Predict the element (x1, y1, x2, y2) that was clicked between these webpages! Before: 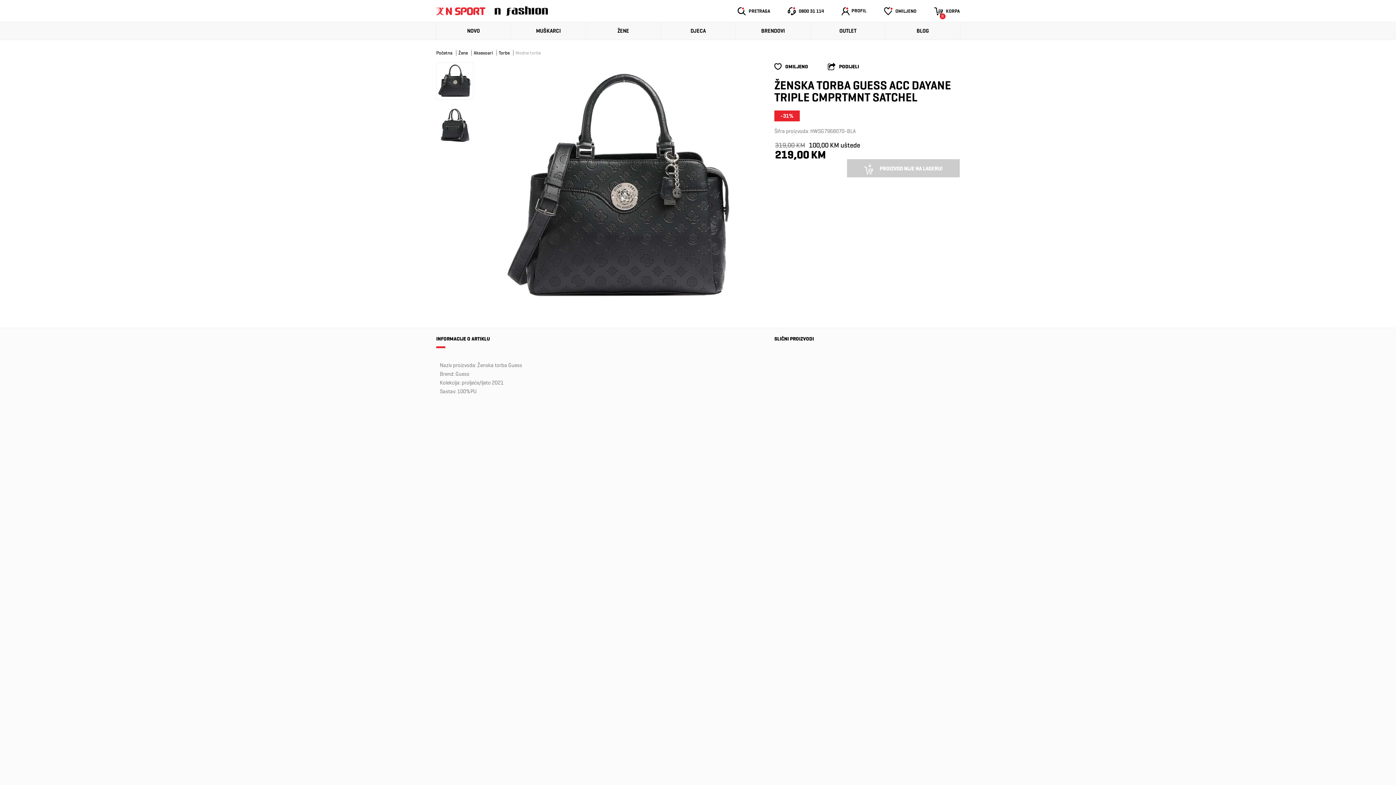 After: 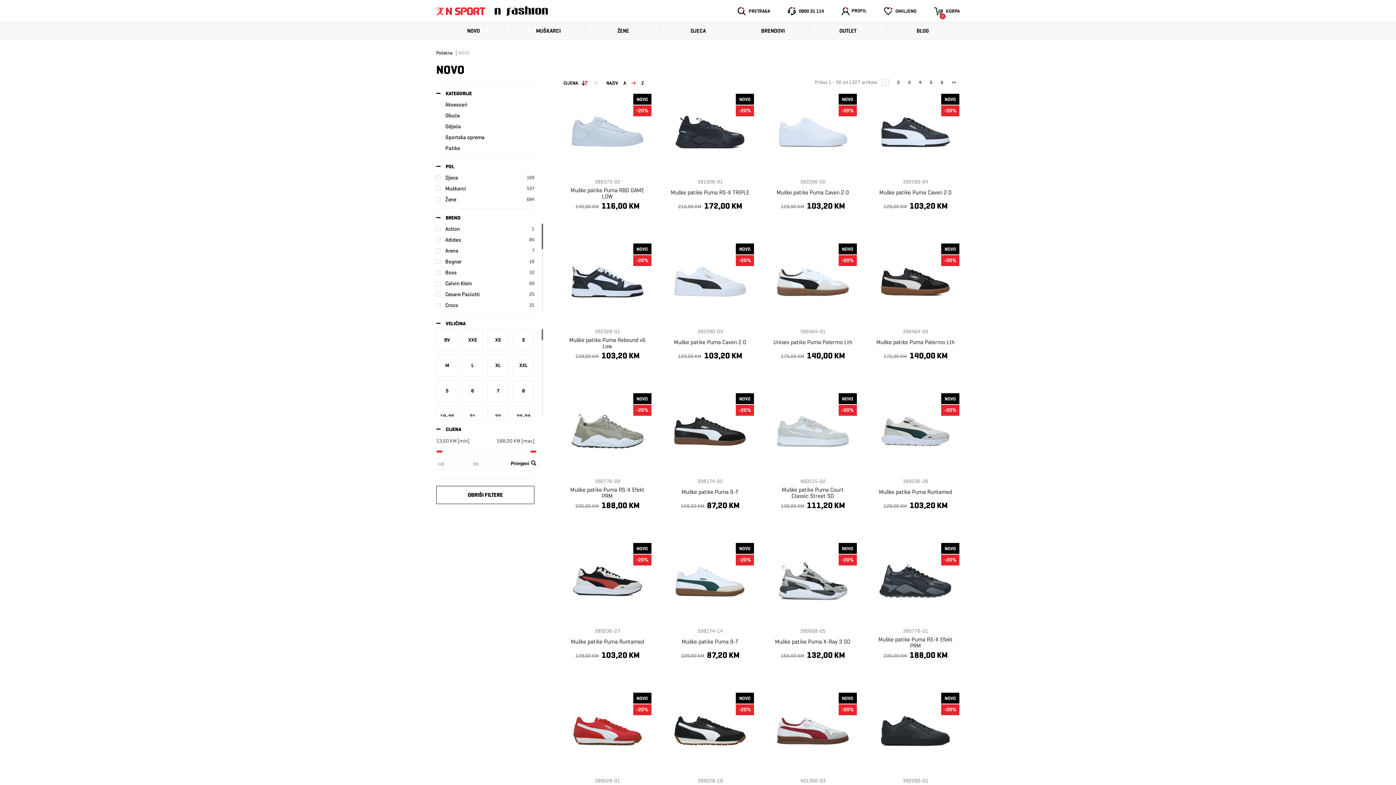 Action: bbox: (436, 22, 510, 39) label: NOVO